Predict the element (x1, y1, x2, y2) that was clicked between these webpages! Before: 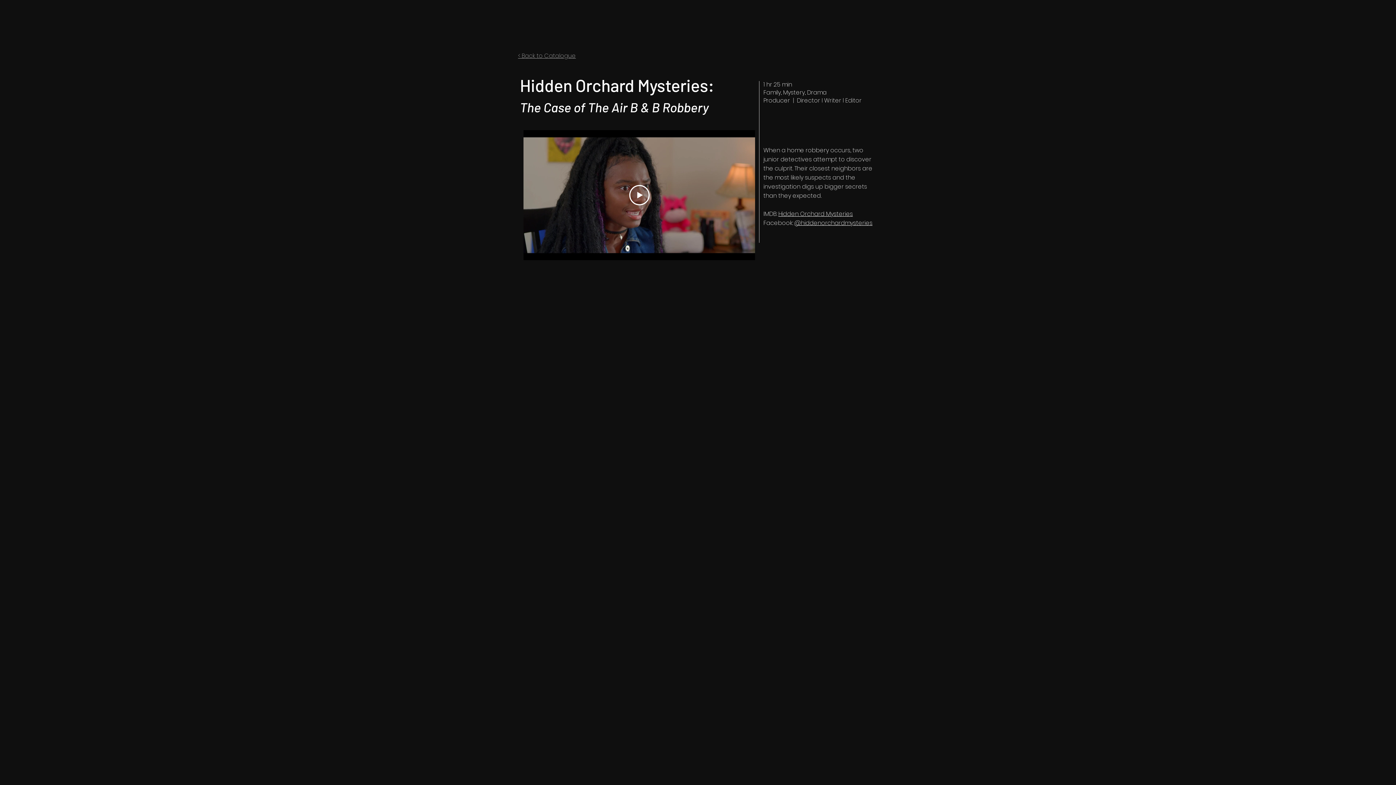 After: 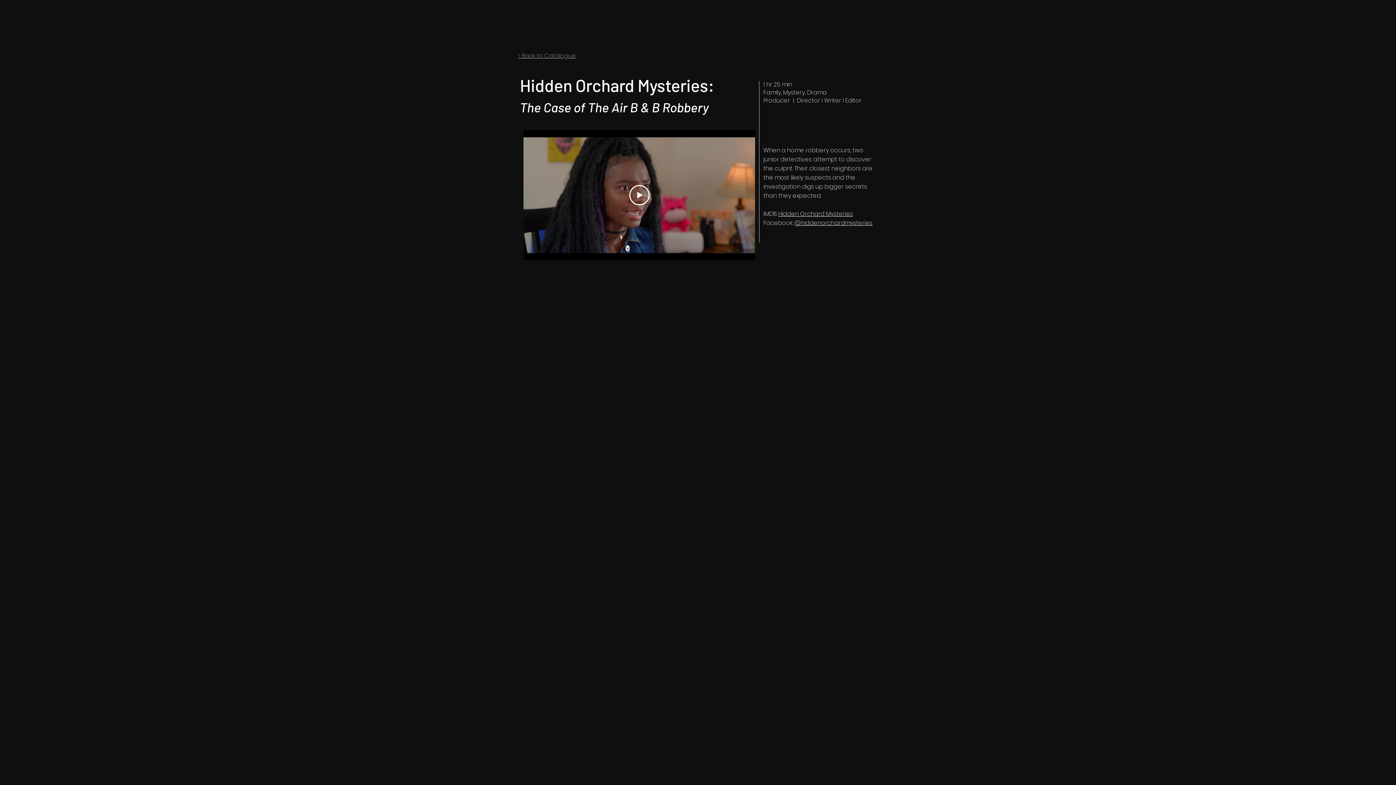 Action: label: @hiddenorchardmysteries bbox: (794, 218, 872, 227)